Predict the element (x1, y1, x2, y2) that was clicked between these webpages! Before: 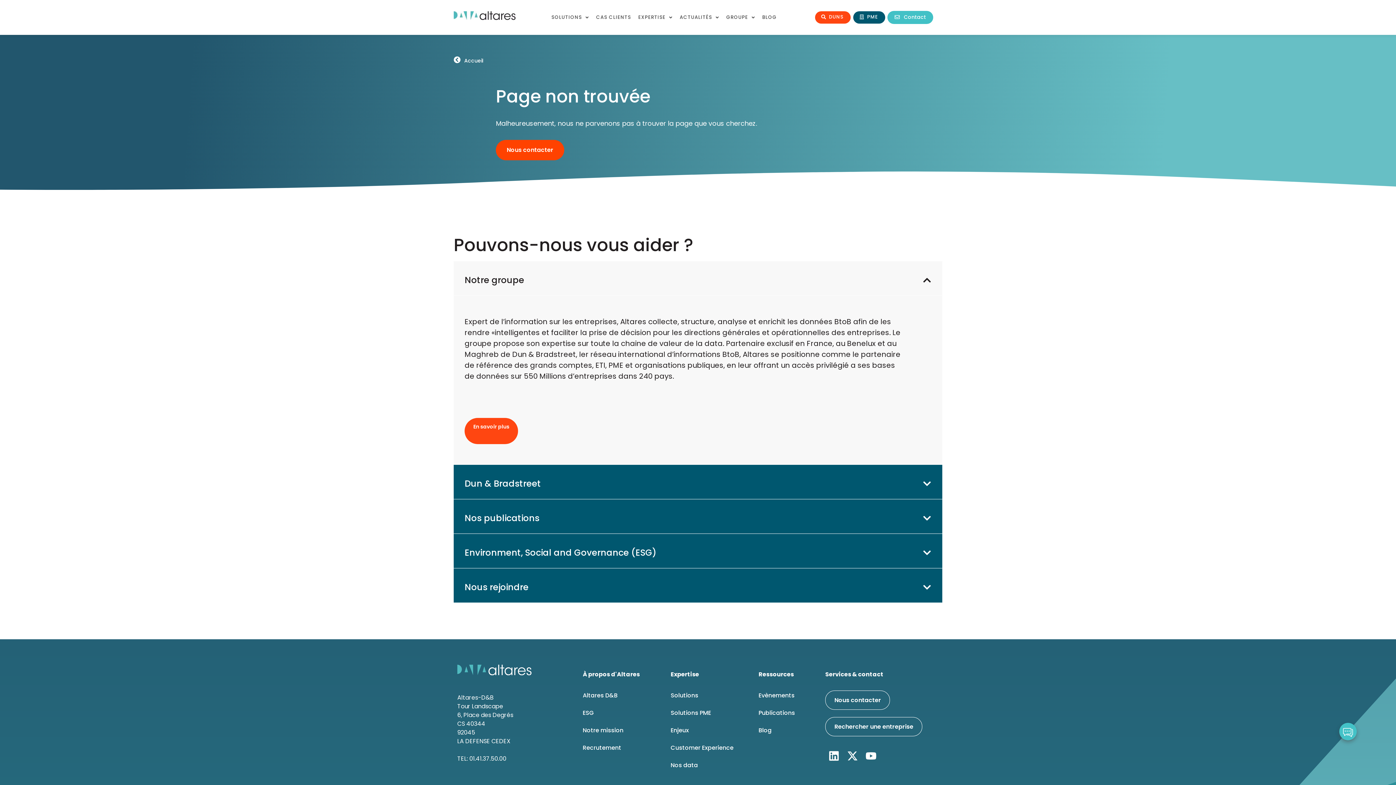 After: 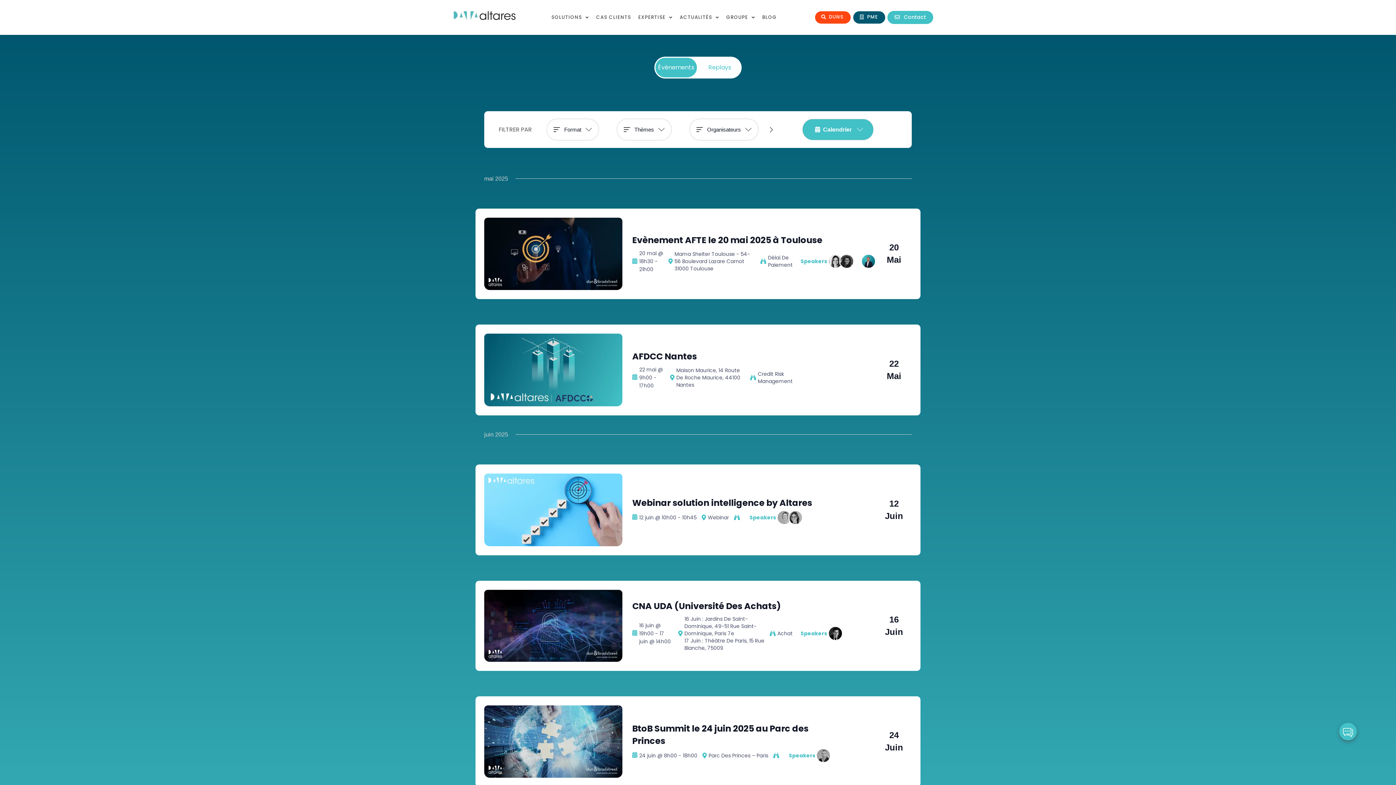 Action: label: Evènements bbox: (758, 690, 818, 701)